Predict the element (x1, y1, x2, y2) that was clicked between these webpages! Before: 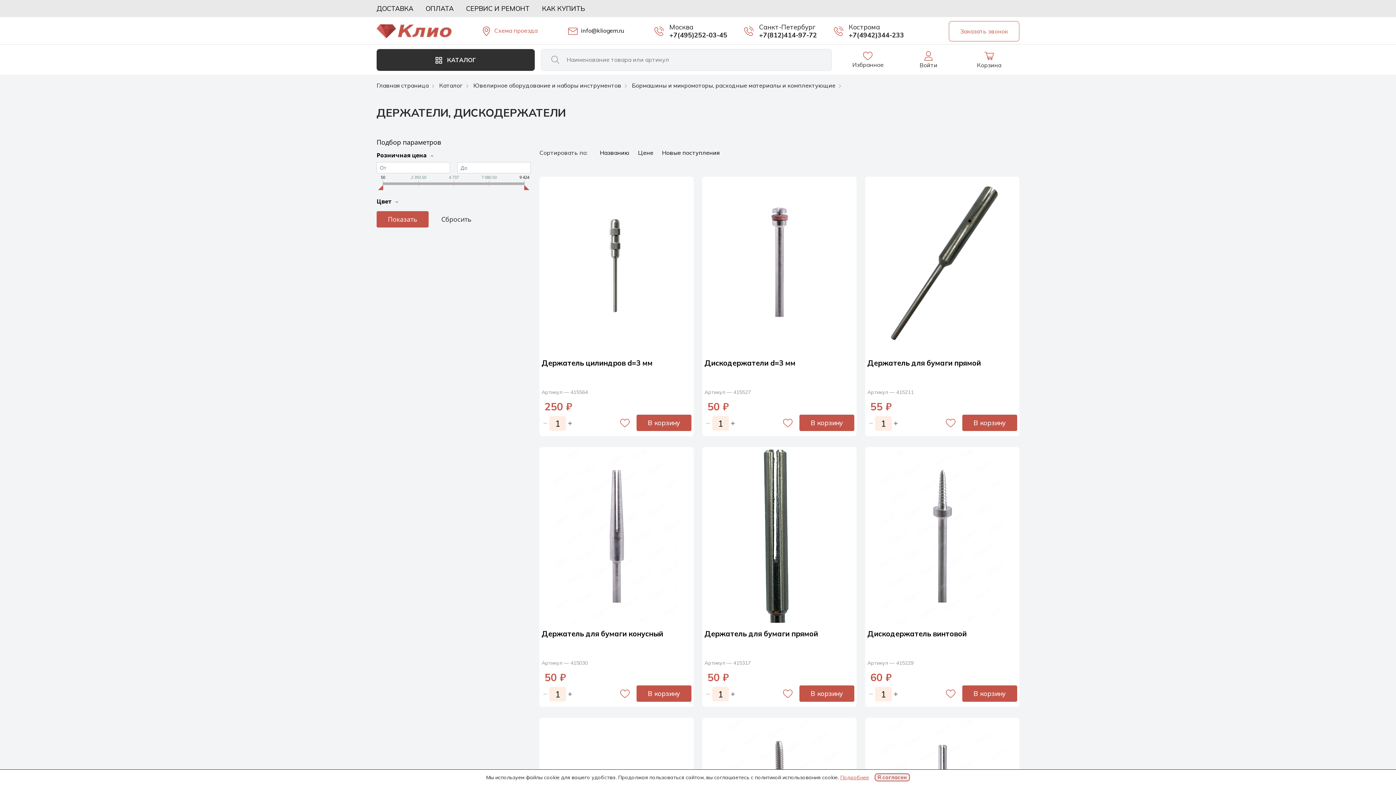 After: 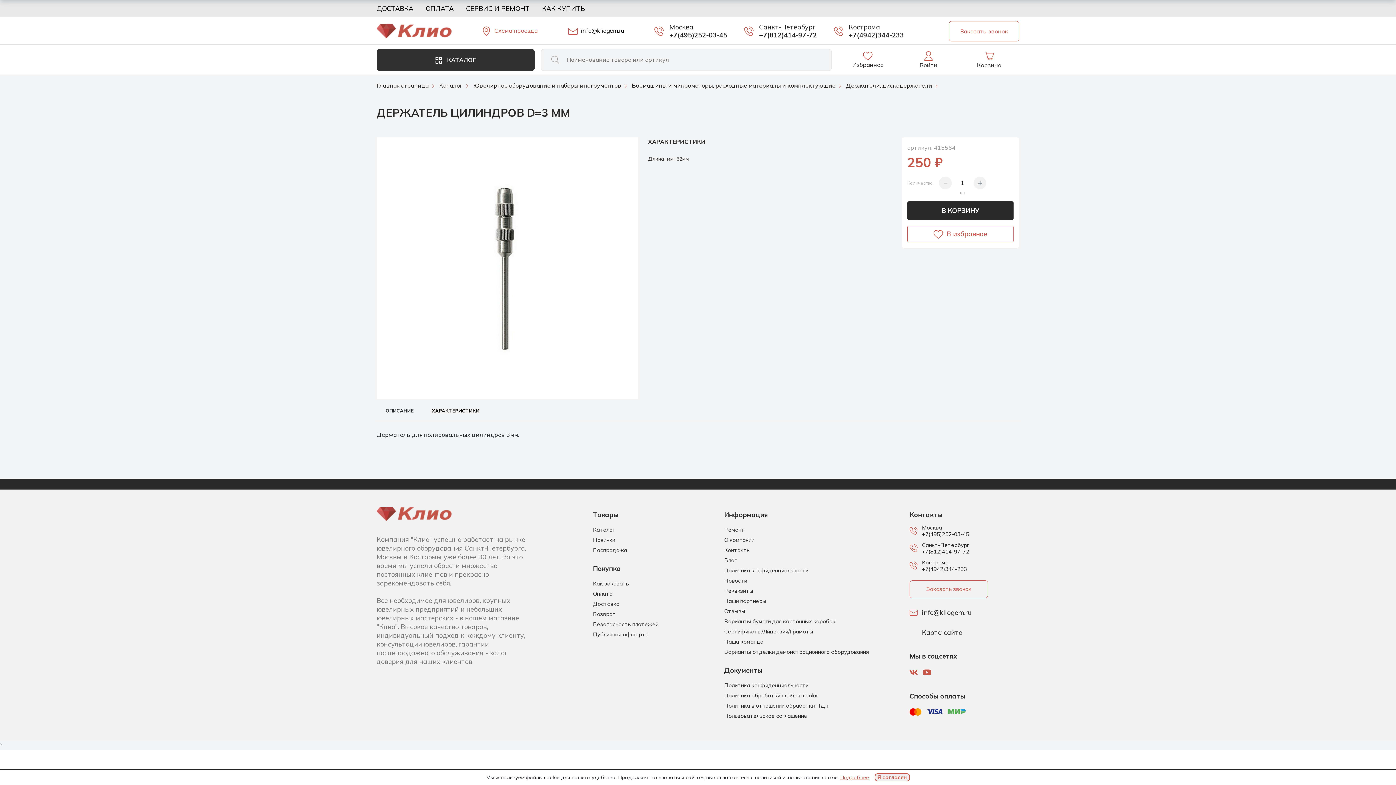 Action: label: Держатель цилиндров d=3 мм bbox: (541, 358, 652, 367)